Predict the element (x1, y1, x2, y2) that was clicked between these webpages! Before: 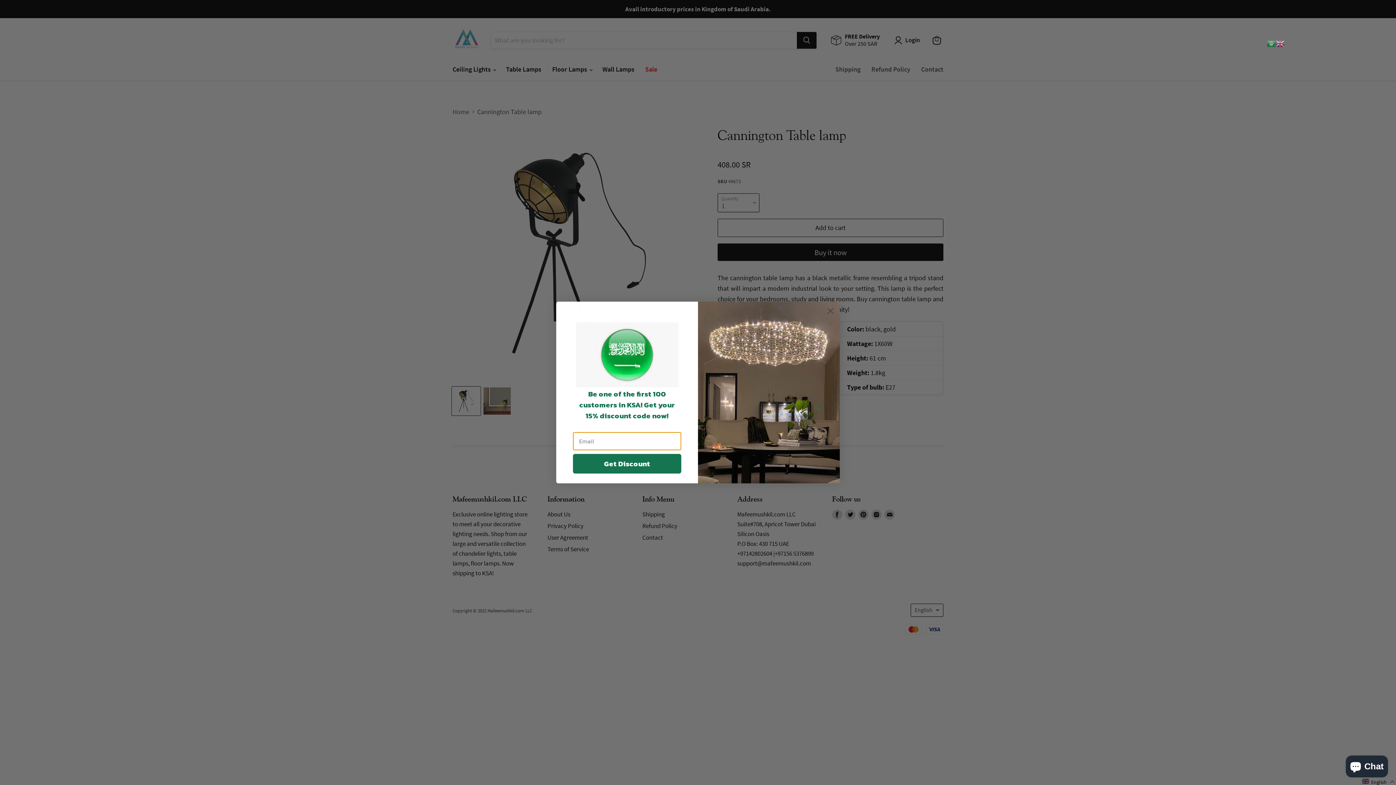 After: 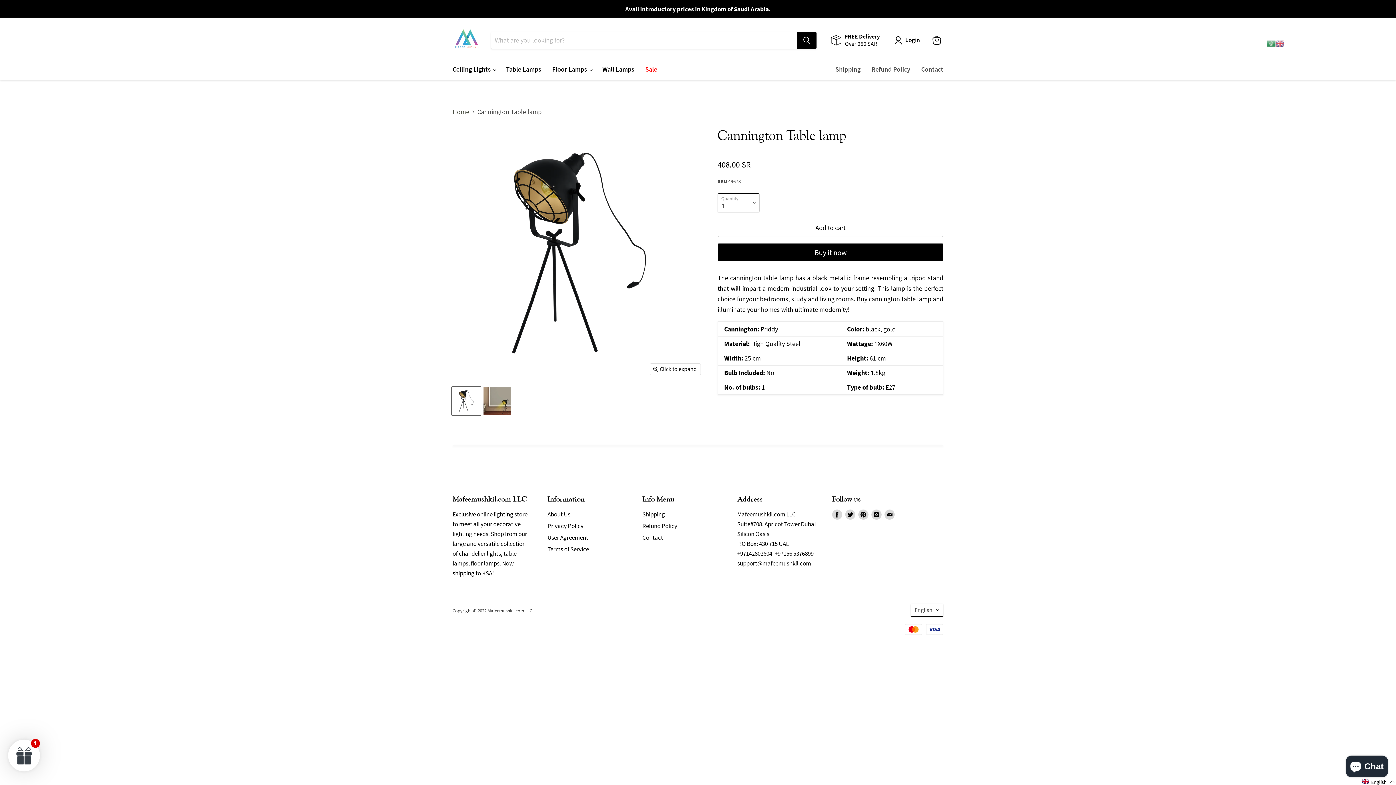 Action: bbox: (824, 304, 837, 317) label: Close dialog